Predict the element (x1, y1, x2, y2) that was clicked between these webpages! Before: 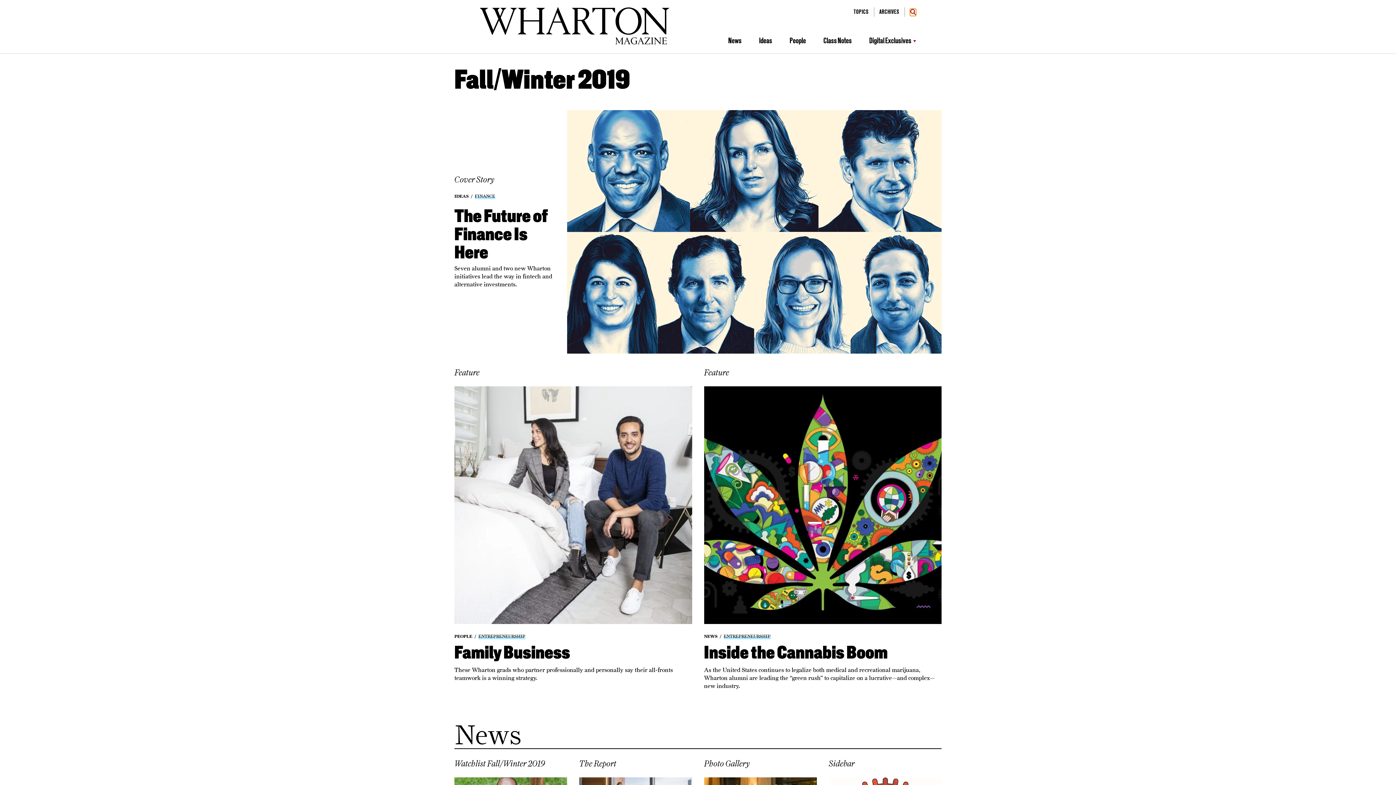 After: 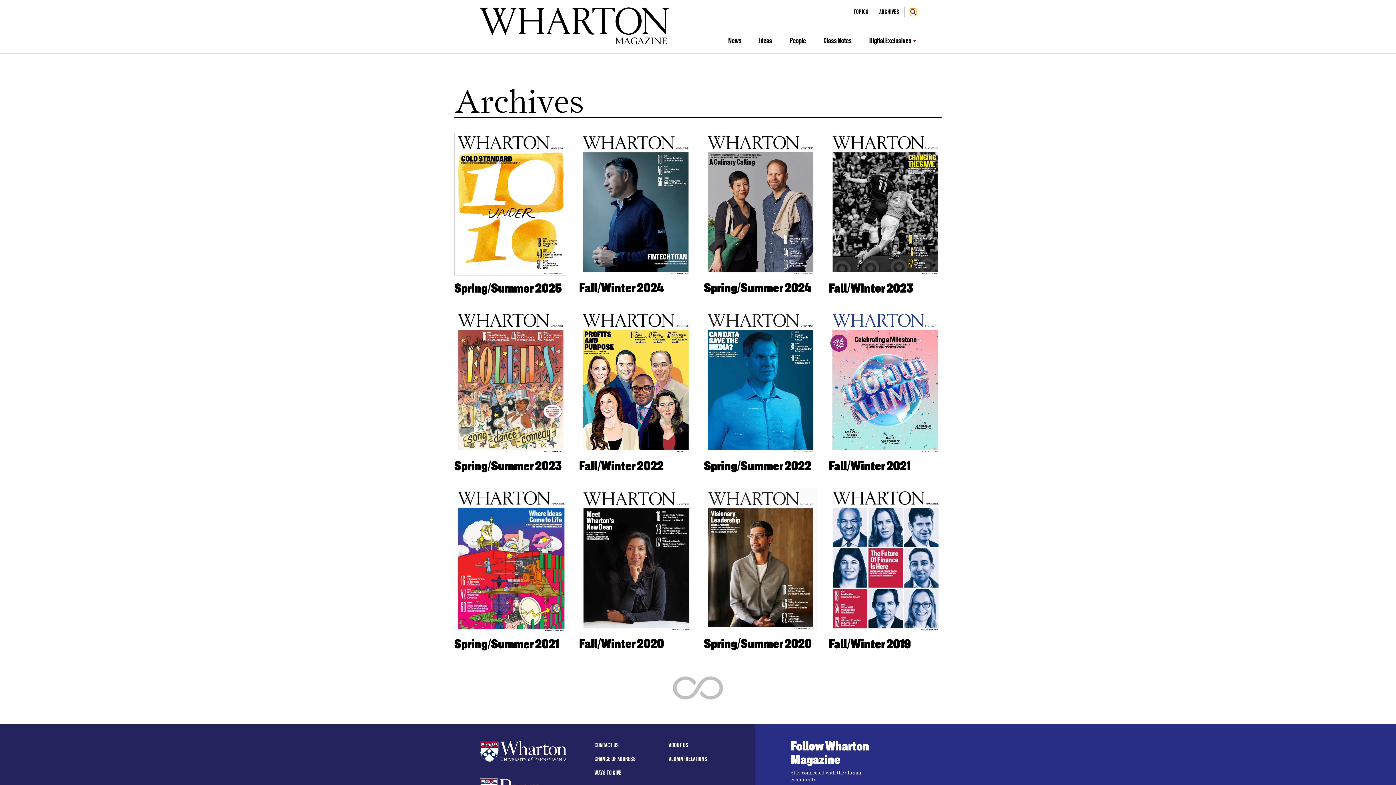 Action: label: ARCHIVES bbox: (879, 9, 899, 15)